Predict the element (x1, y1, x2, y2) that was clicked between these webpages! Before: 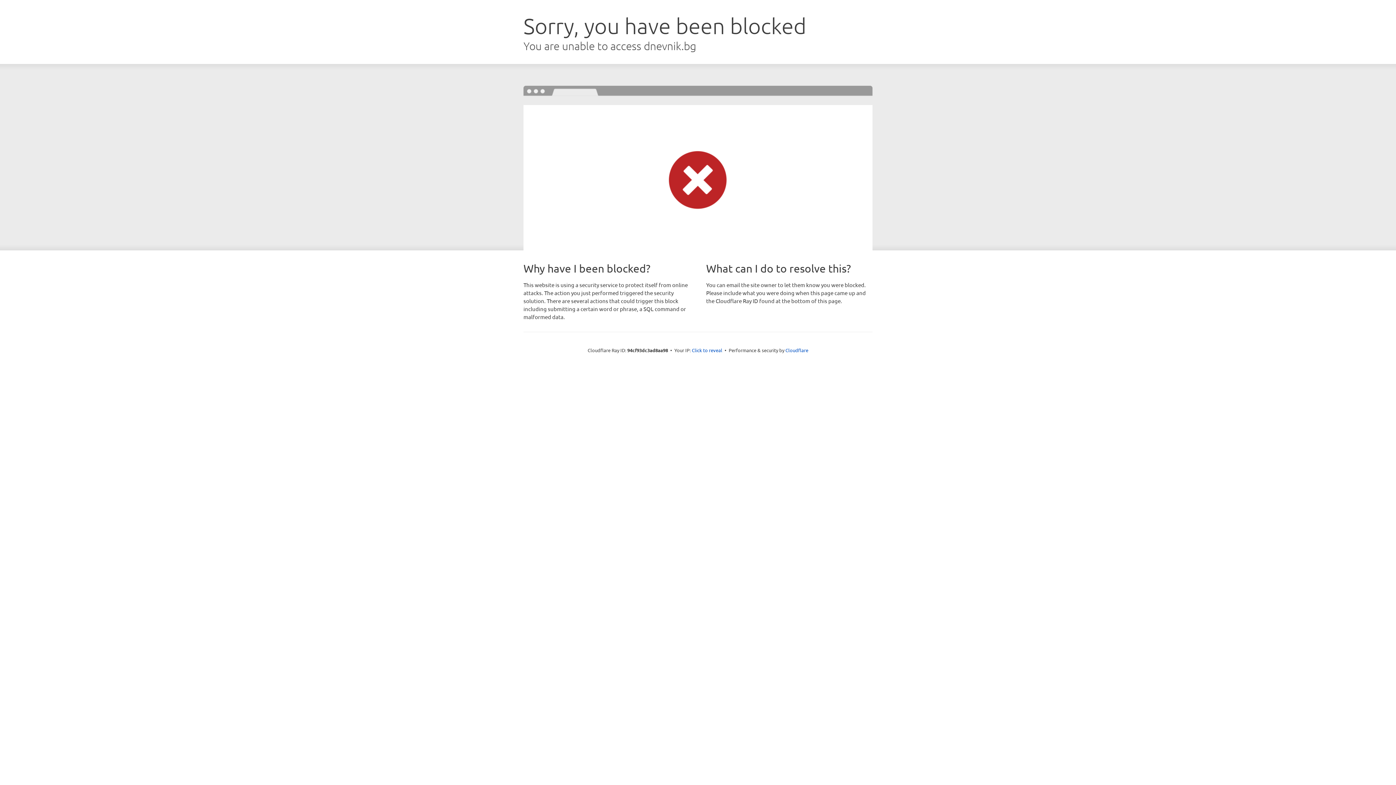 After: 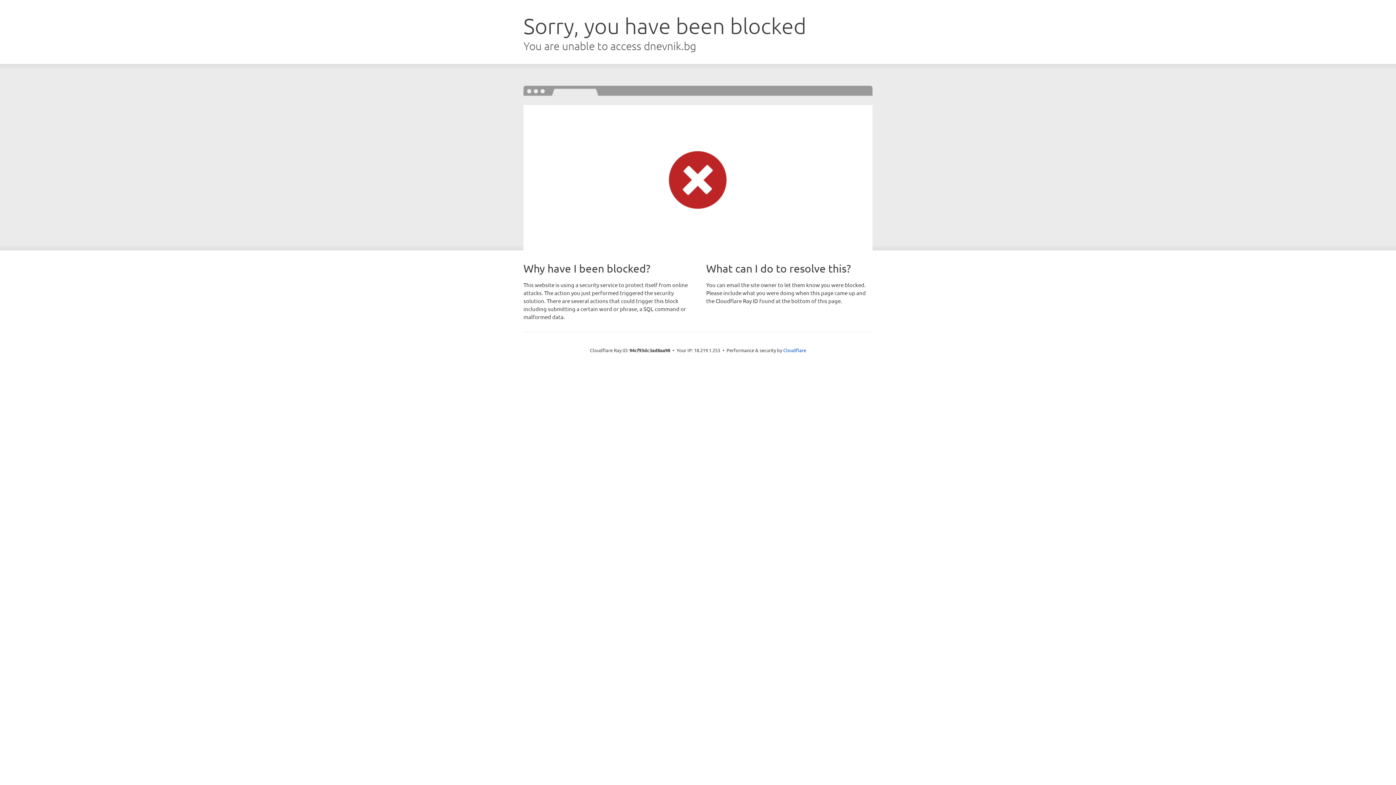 Action: label: Click to reveal bbox: (692, 346, 722, 353)